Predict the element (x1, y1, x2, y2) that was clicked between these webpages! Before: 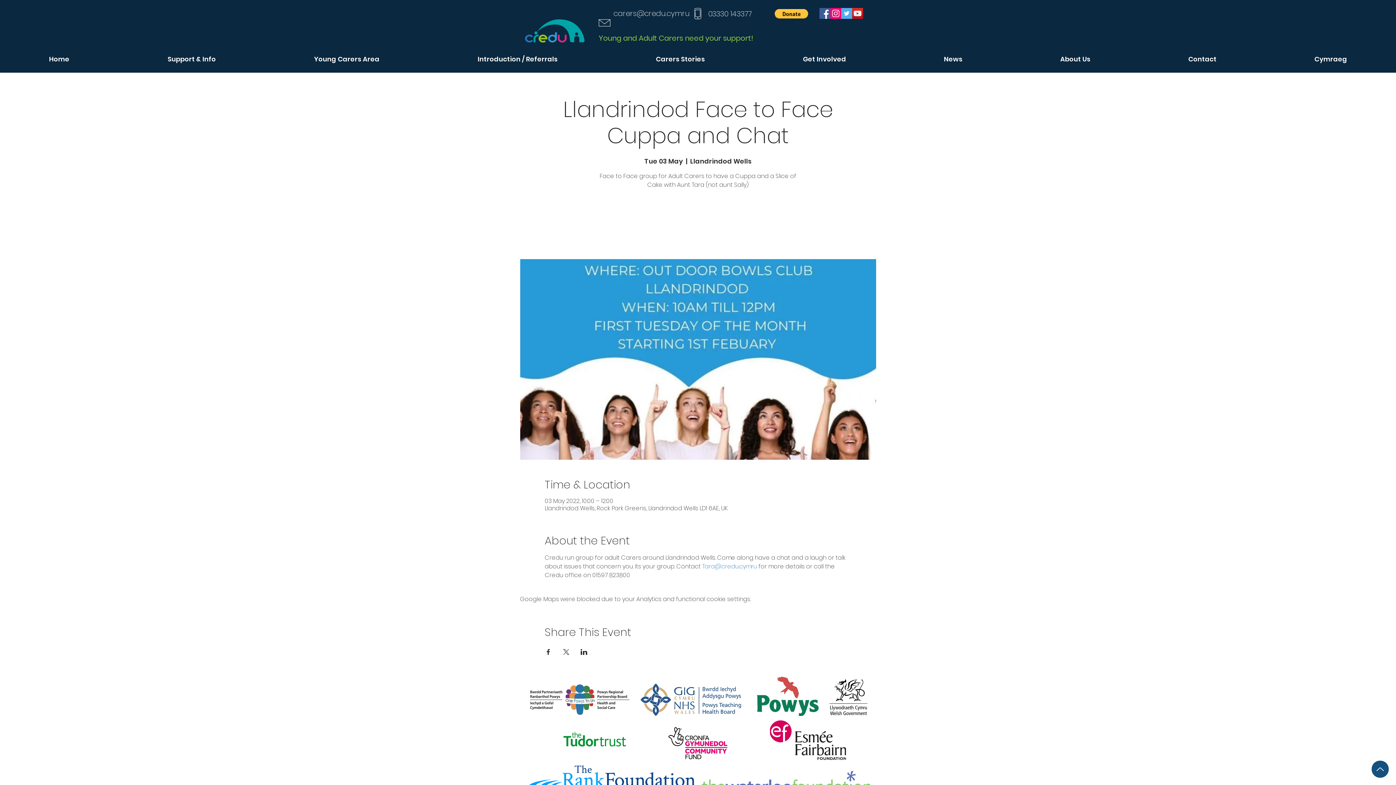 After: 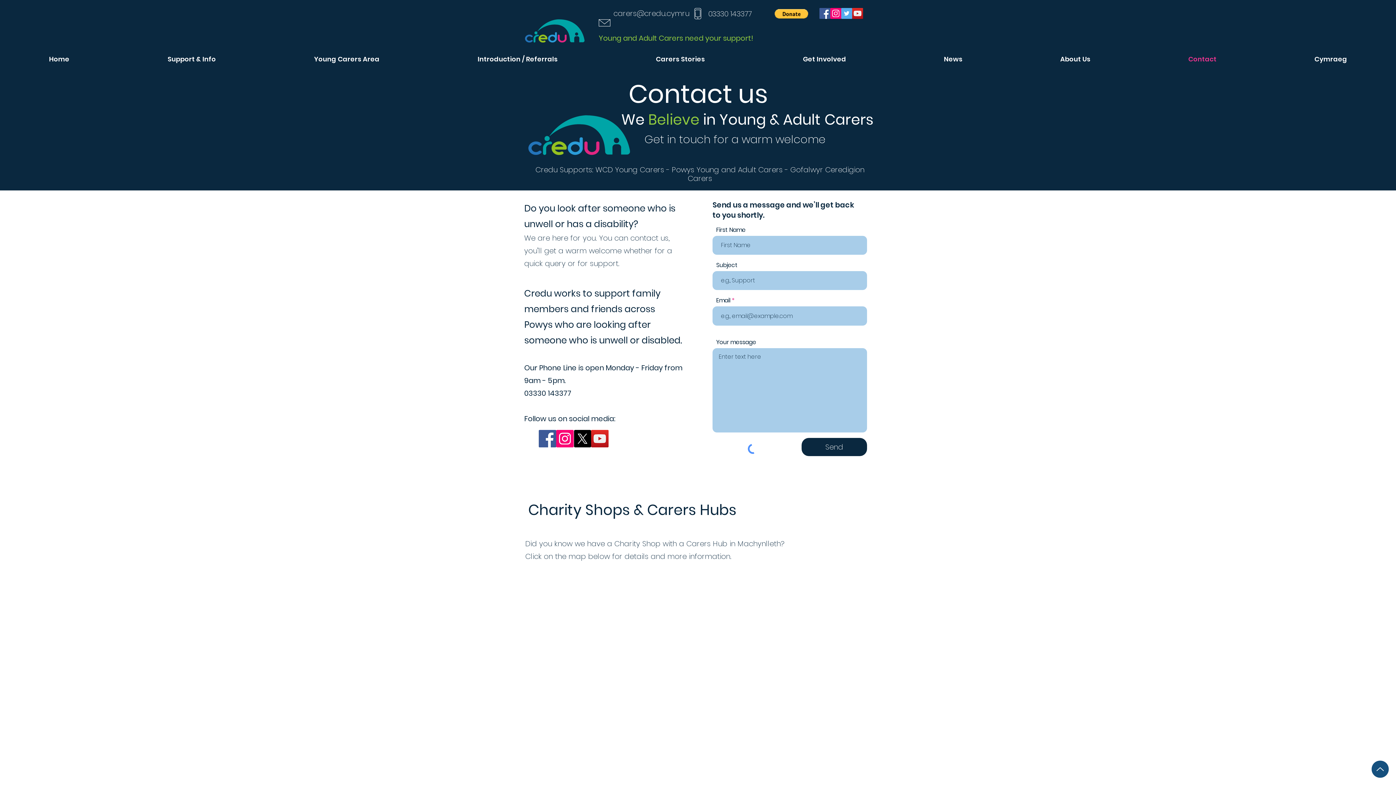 Action: bbox: (1139, 52, 1265, 65) label: Contact